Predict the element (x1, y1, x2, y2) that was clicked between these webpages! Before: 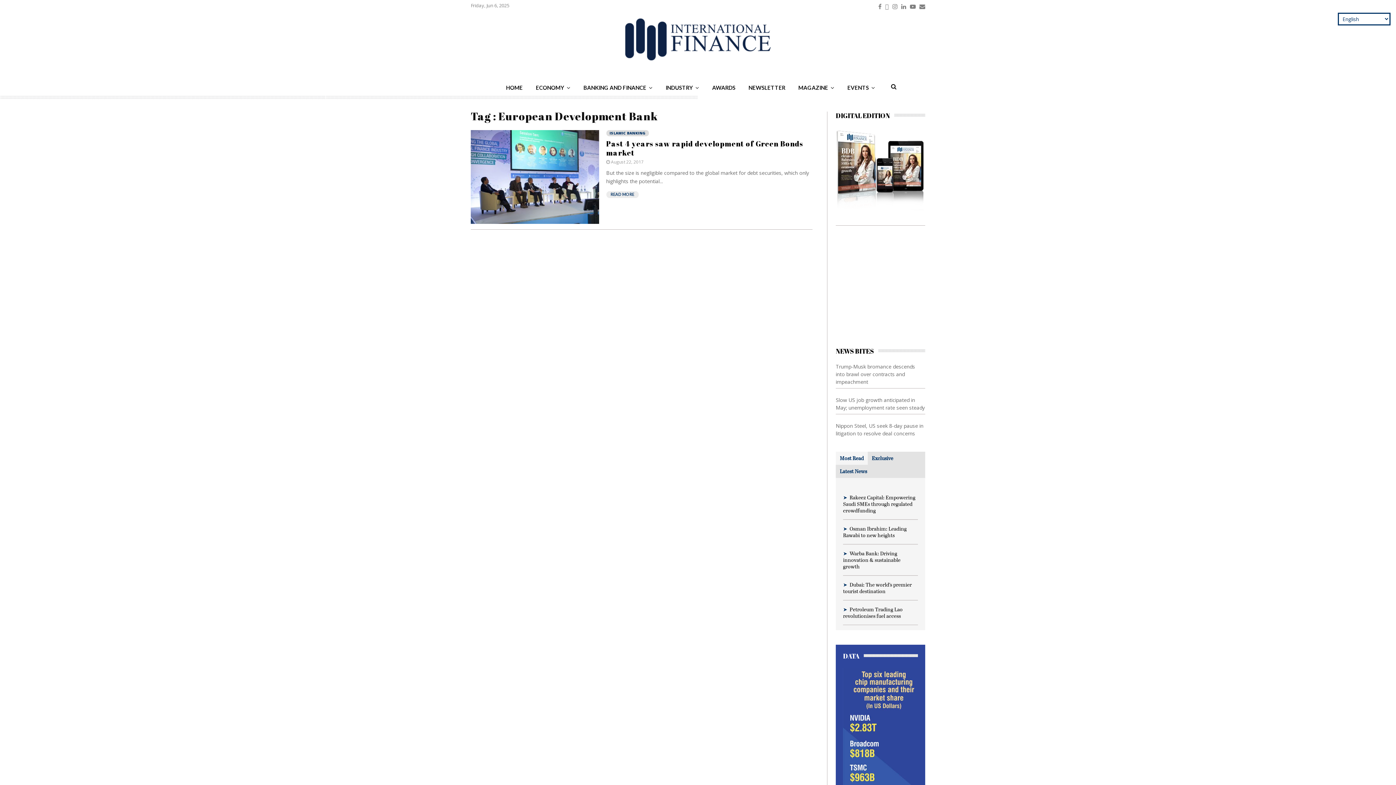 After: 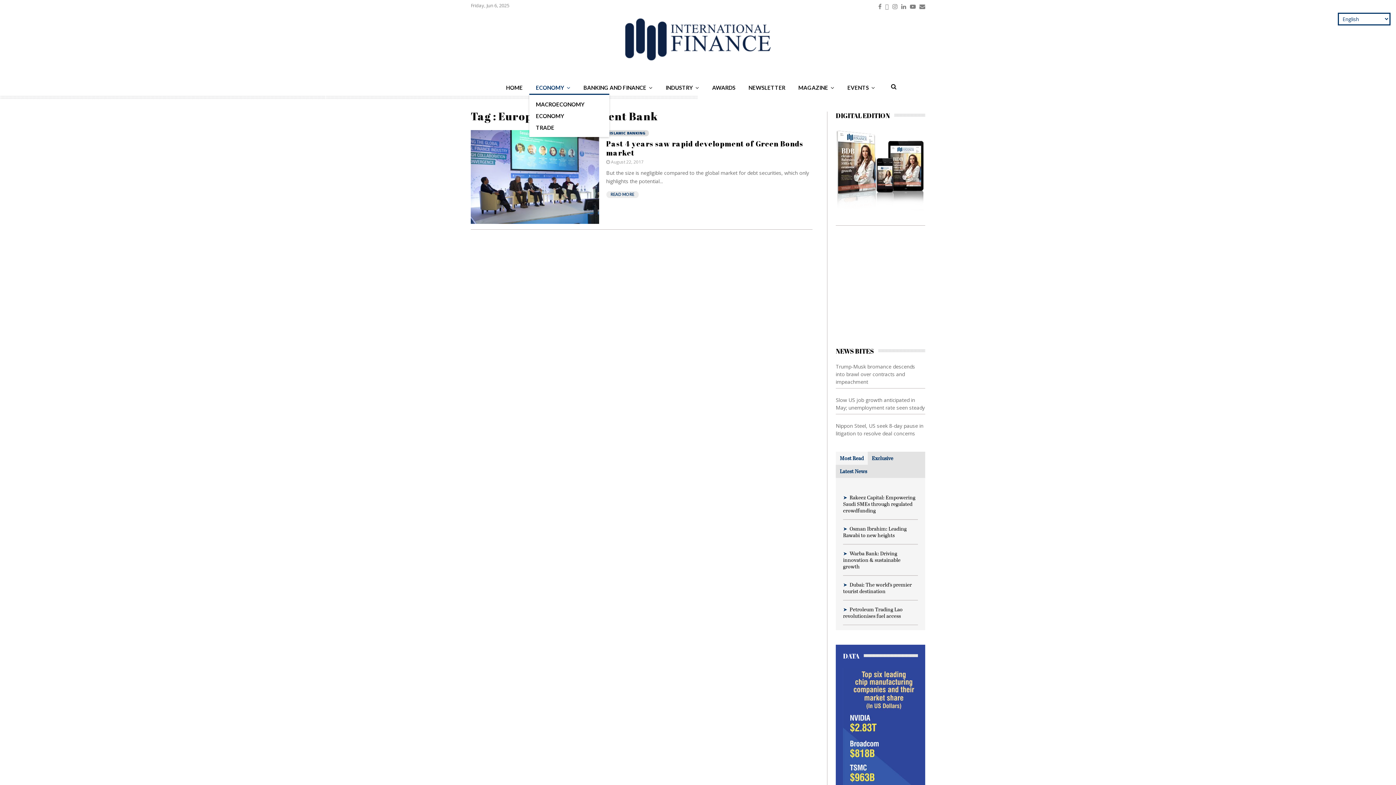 Action: label: ECONOMY bbox: (529, 81, 577, 94)